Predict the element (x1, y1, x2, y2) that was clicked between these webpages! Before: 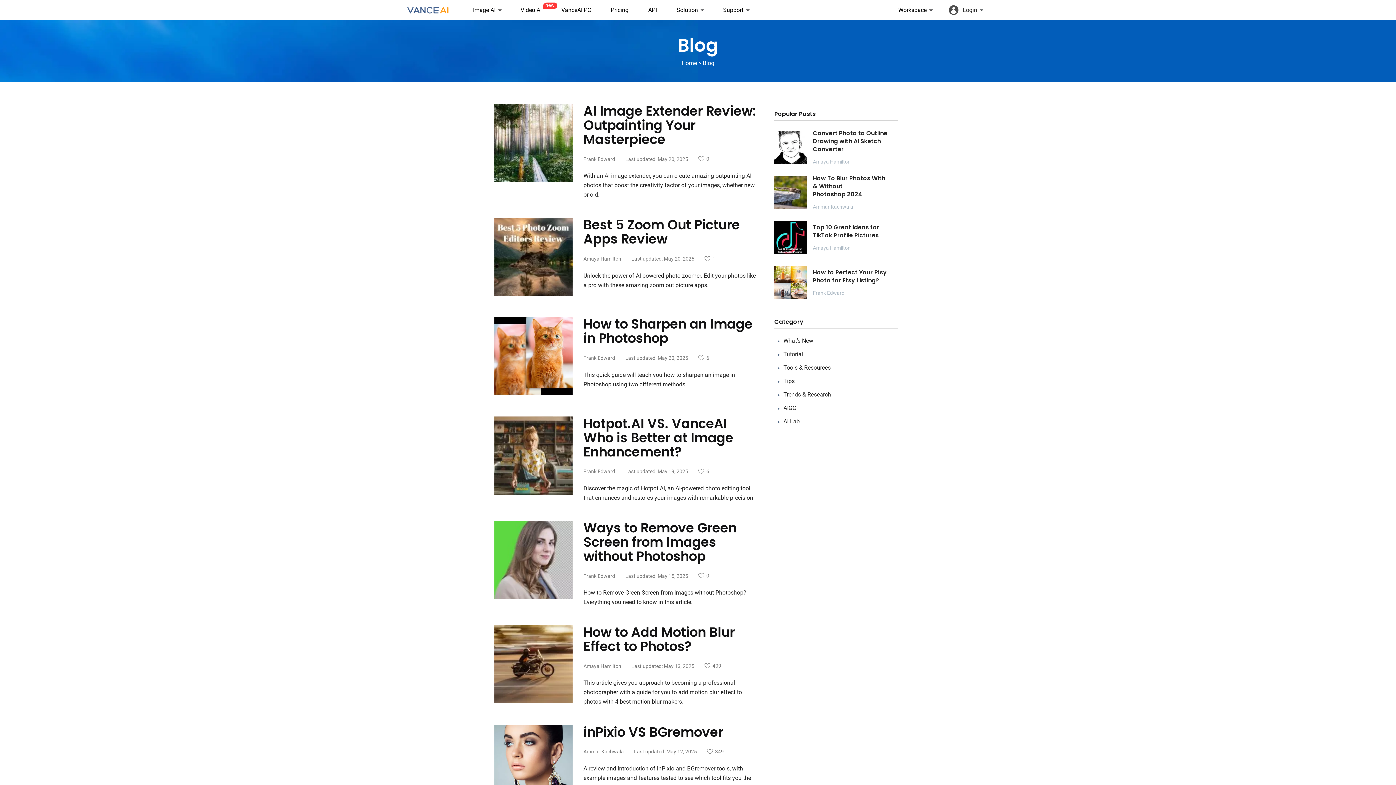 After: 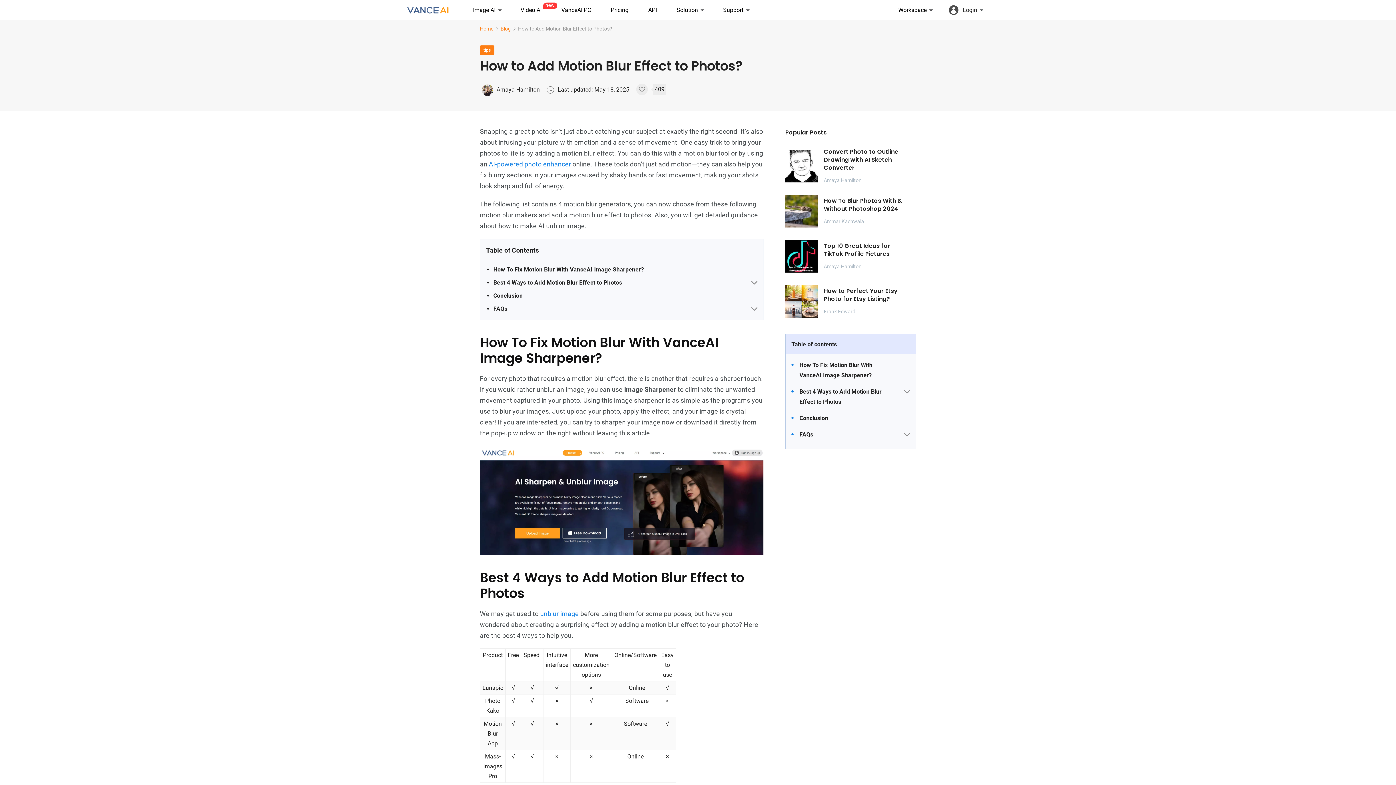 Action: bbox: (583, 623, 734, 656) label: How to Add Motion Blur Effect to Photos?